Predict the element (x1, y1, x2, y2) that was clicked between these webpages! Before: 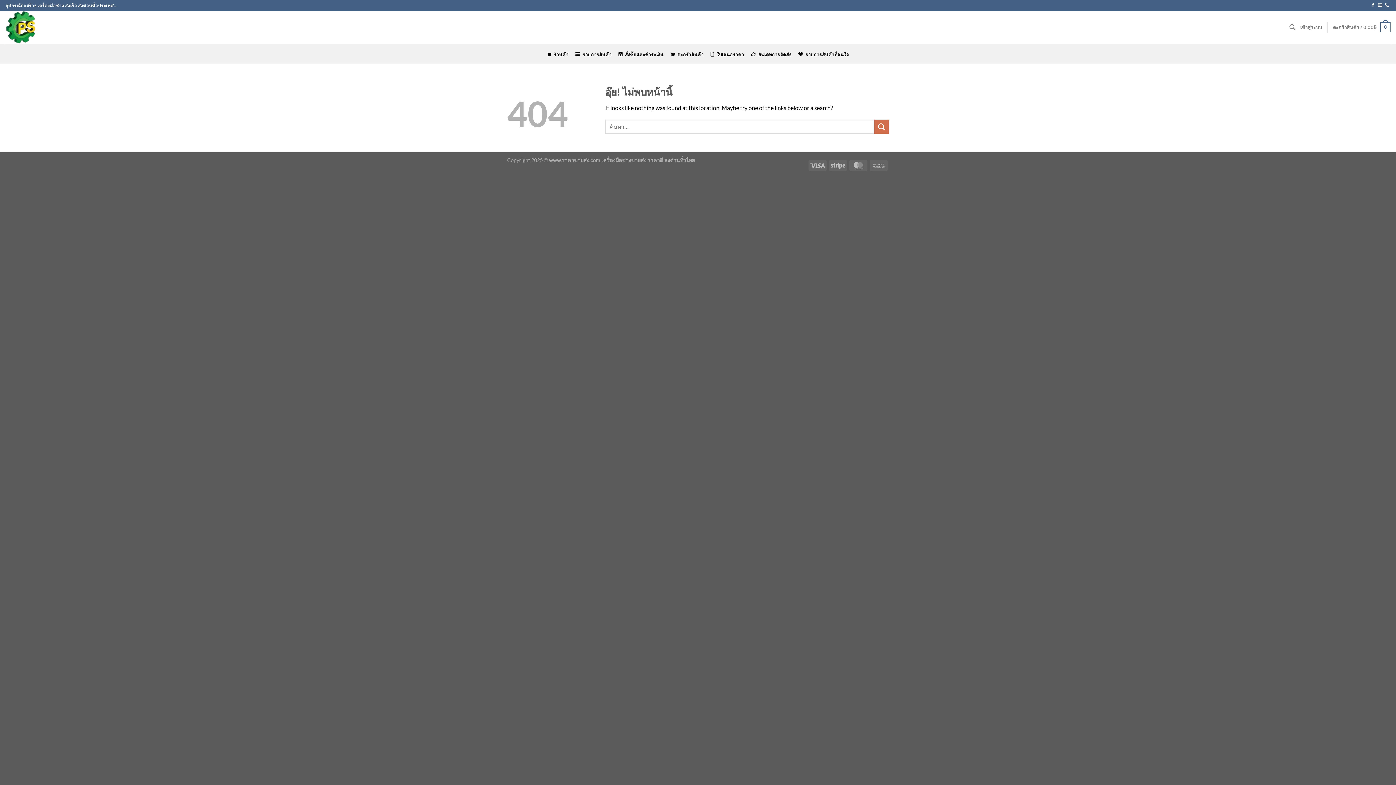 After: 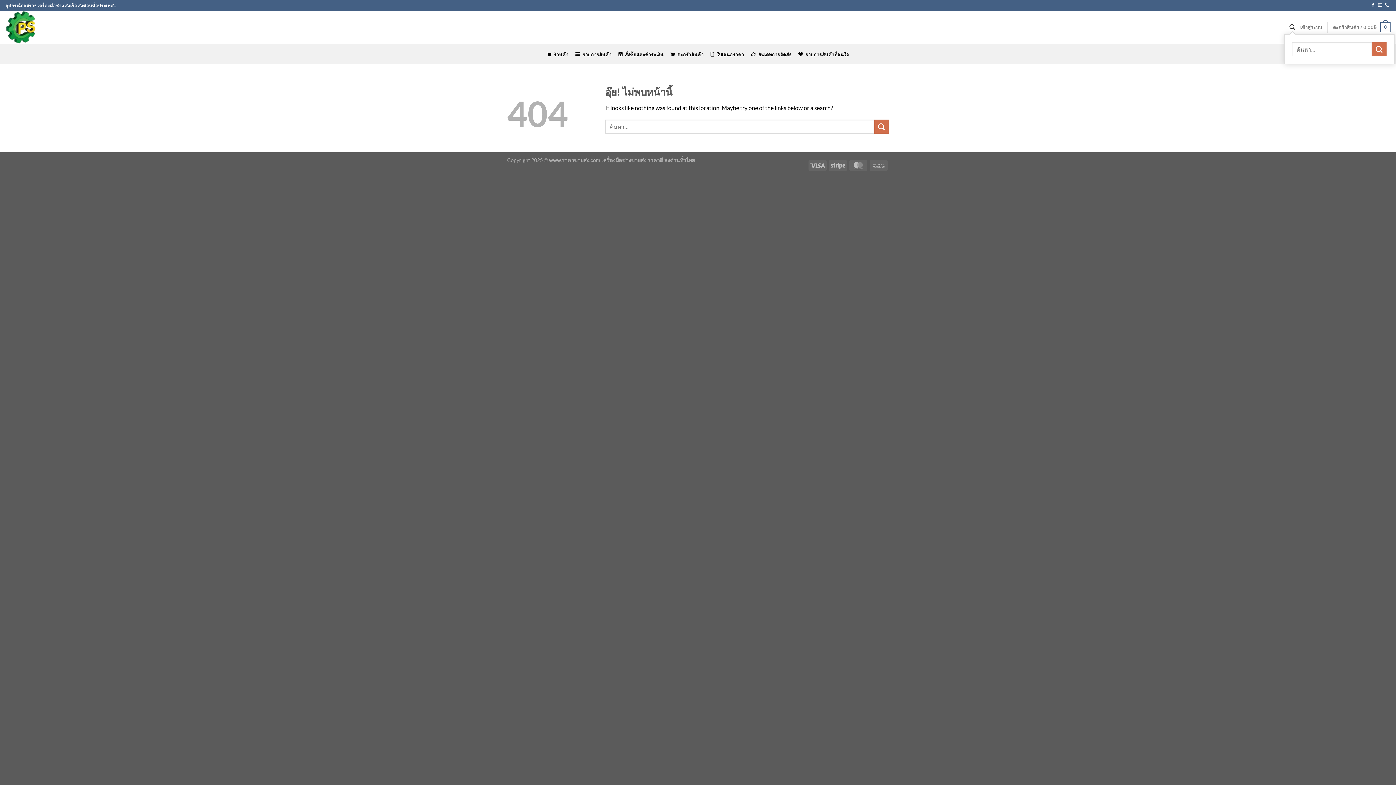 Action: bbox: (1289, 20, 1295, 34) label: ค้นหา